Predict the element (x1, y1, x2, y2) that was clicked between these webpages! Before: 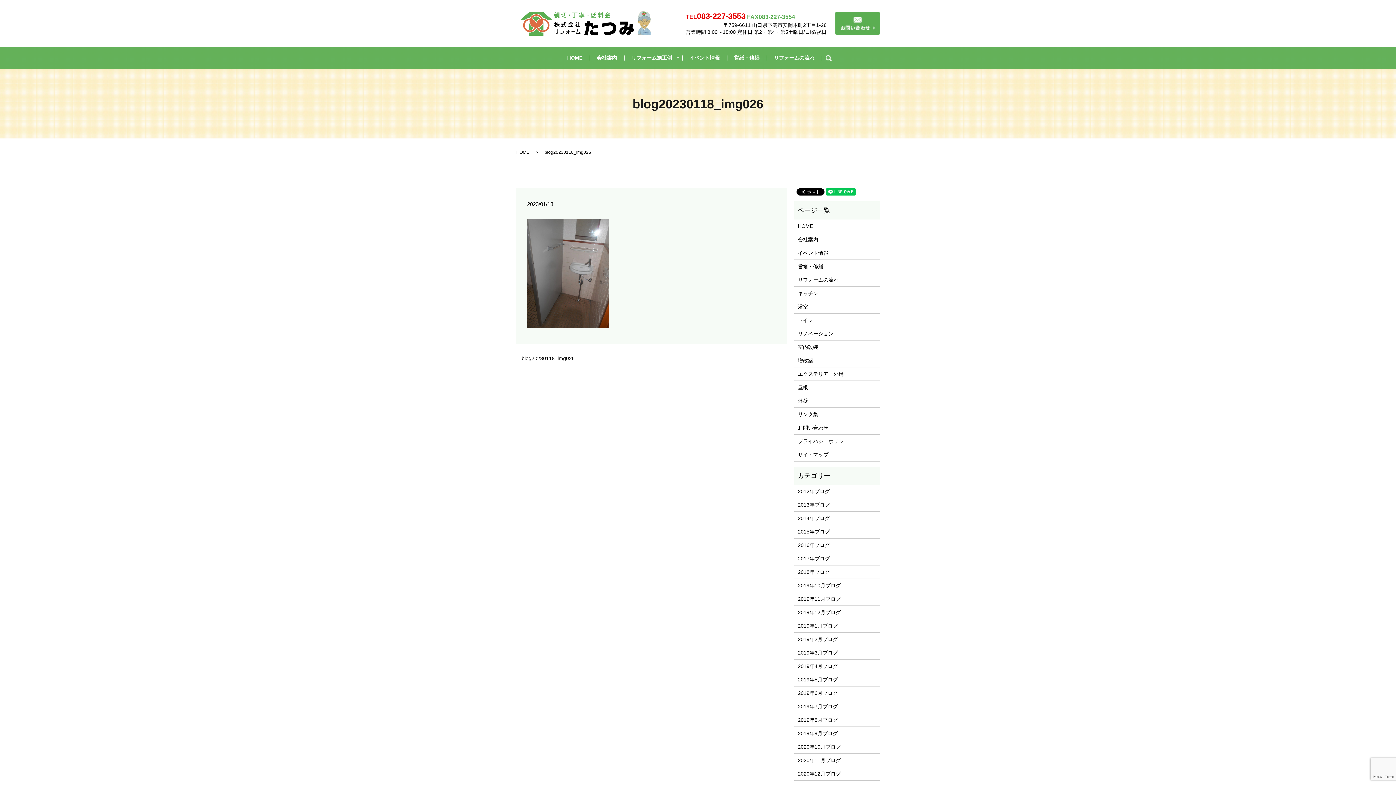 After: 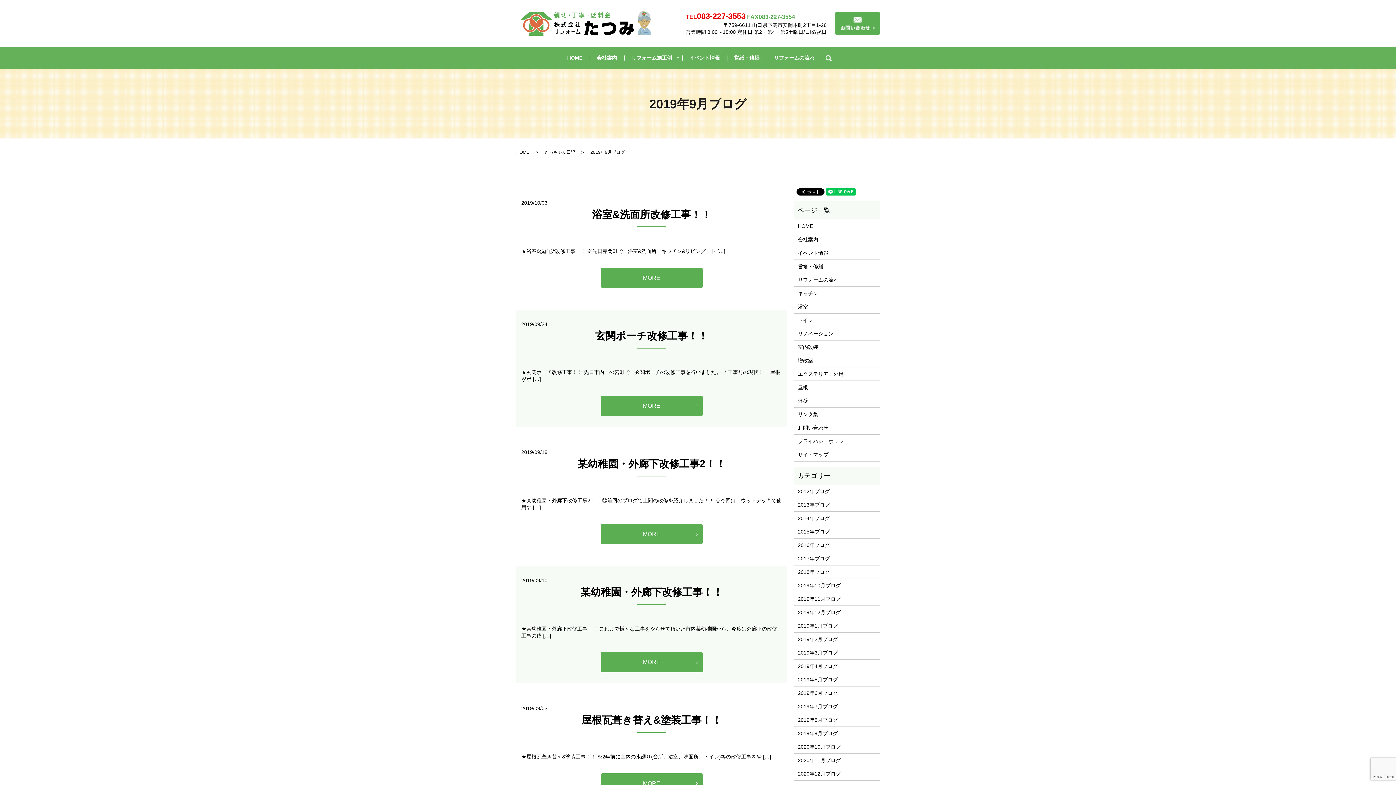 Action: label: 2019年9月ブログ bbox: (798, 729, 876, 737)